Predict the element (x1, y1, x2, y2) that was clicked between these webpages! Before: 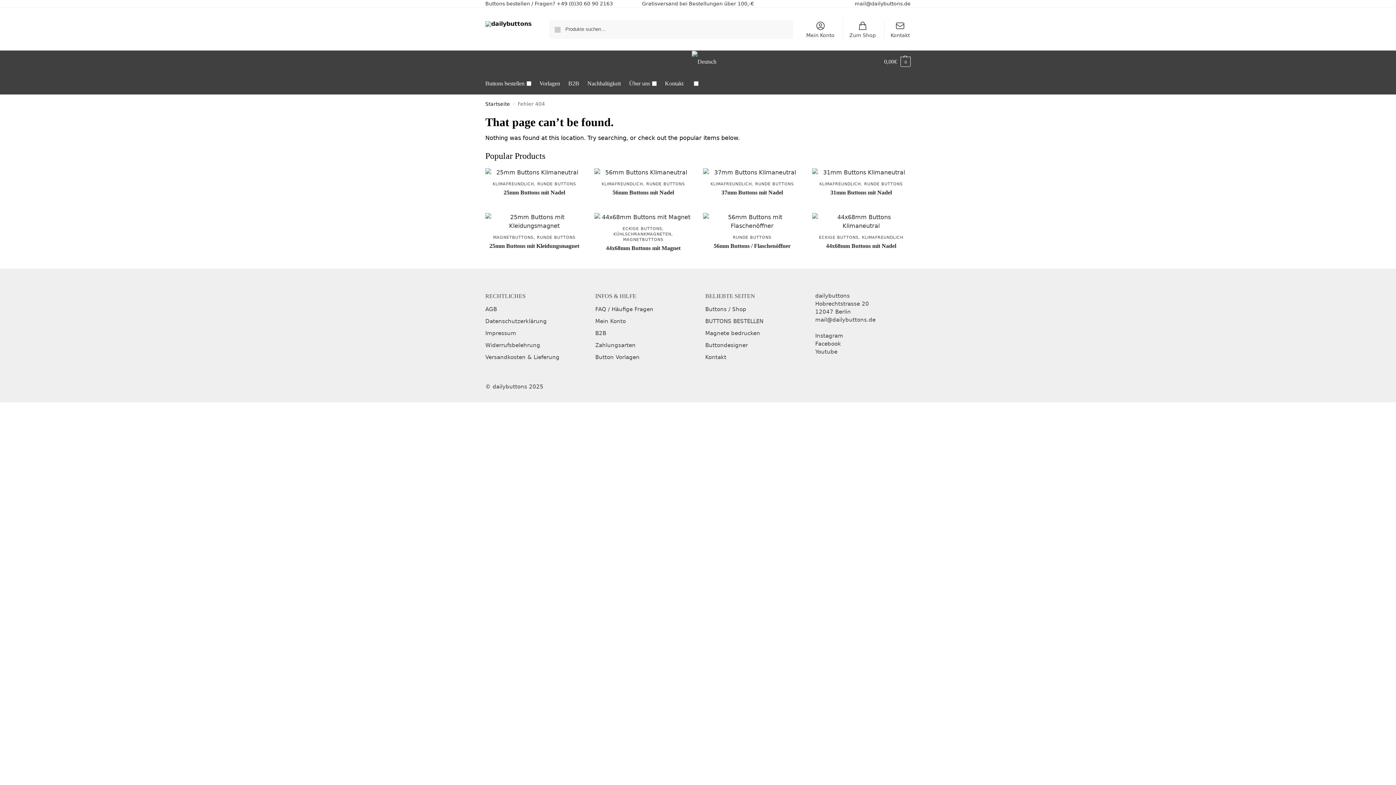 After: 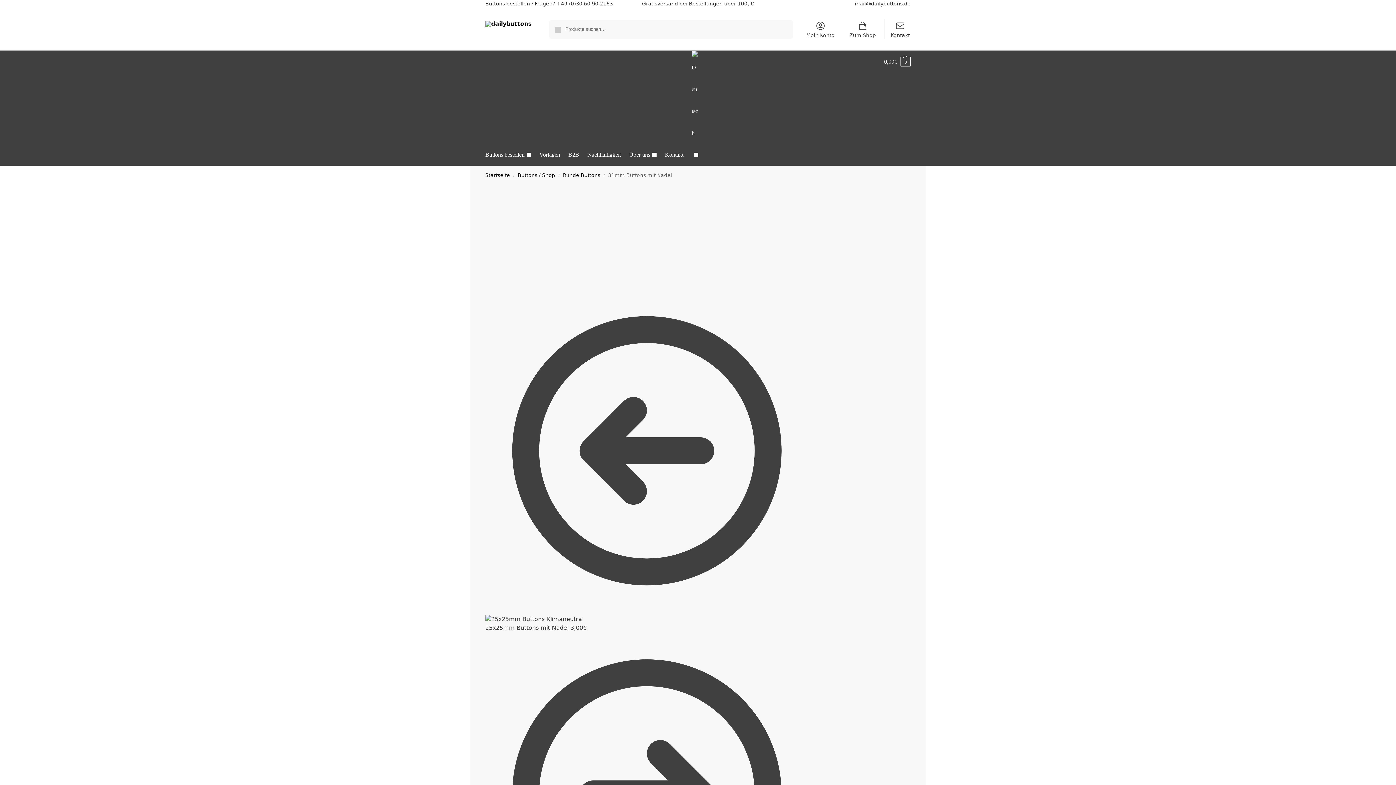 Action: label: 31mm Buttons mit Nadel bbox: (812, 188, 910, 197)